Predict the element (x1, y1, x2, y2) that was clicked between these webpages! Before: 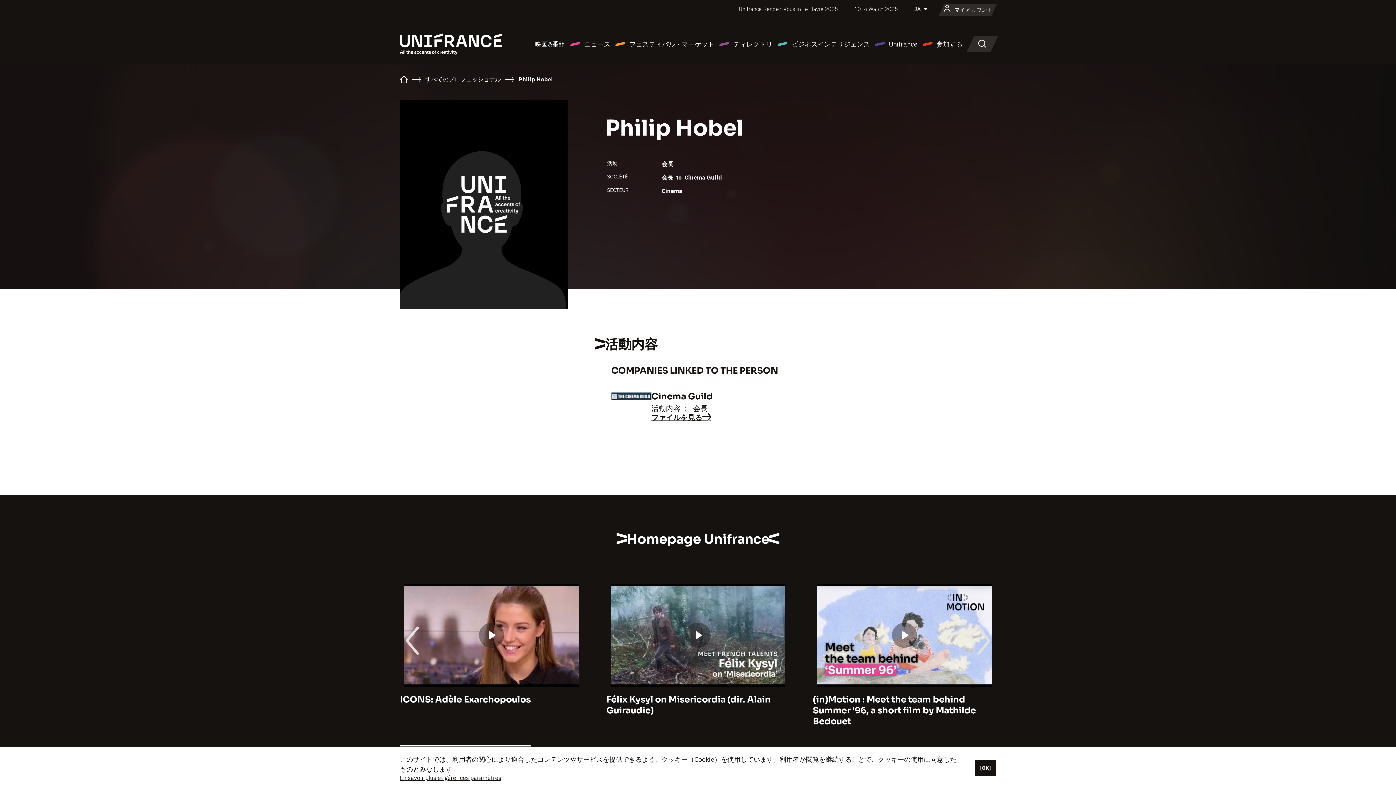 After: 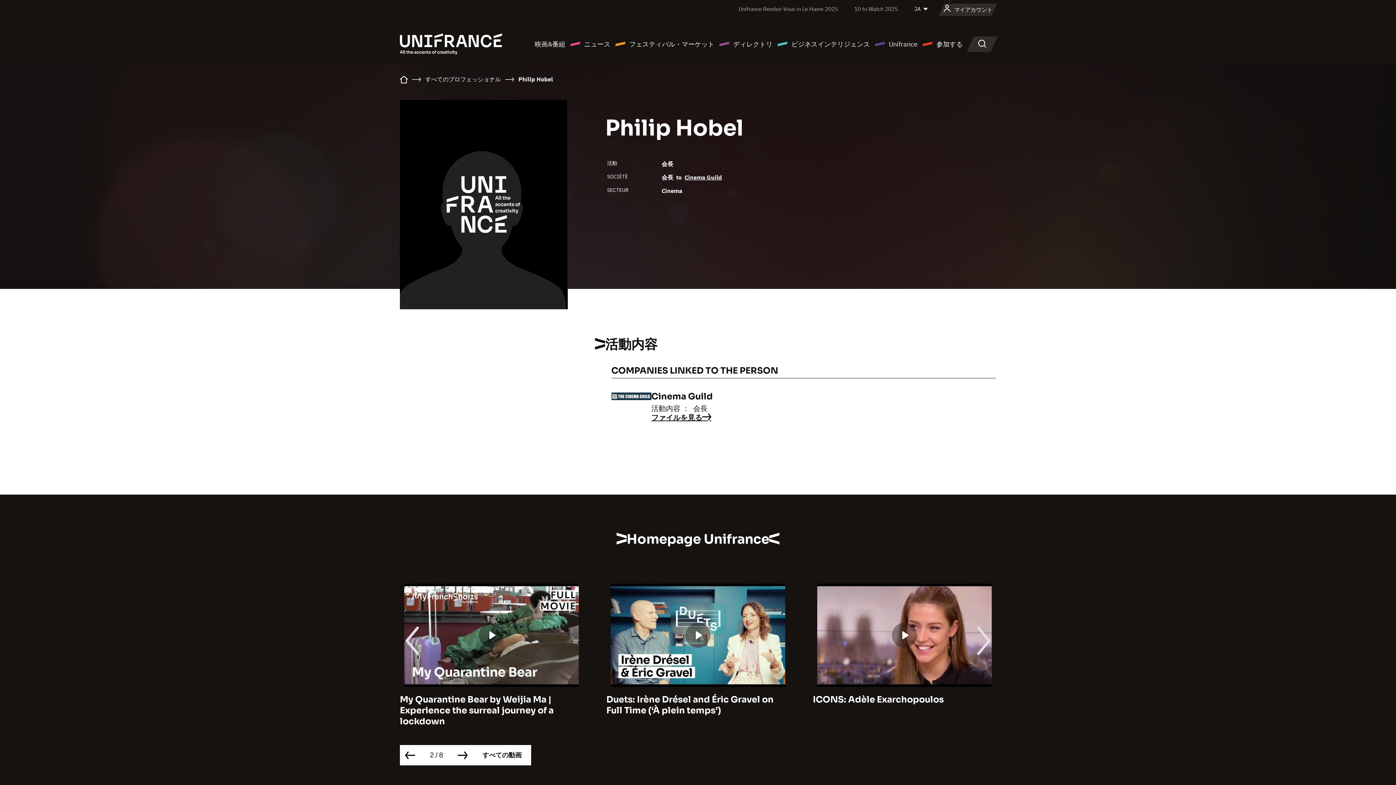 Action: label: [OK] bbox: (975, 760, 996, 776)